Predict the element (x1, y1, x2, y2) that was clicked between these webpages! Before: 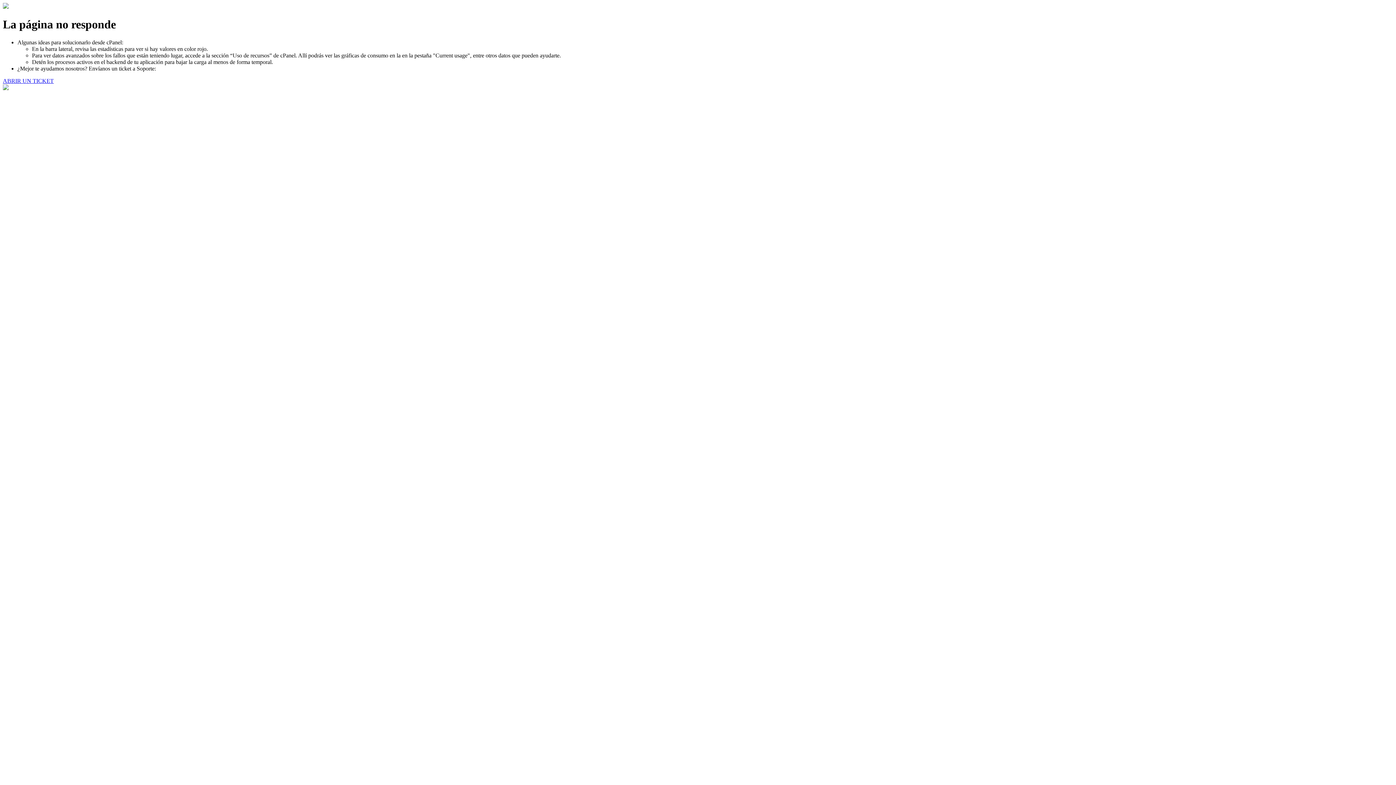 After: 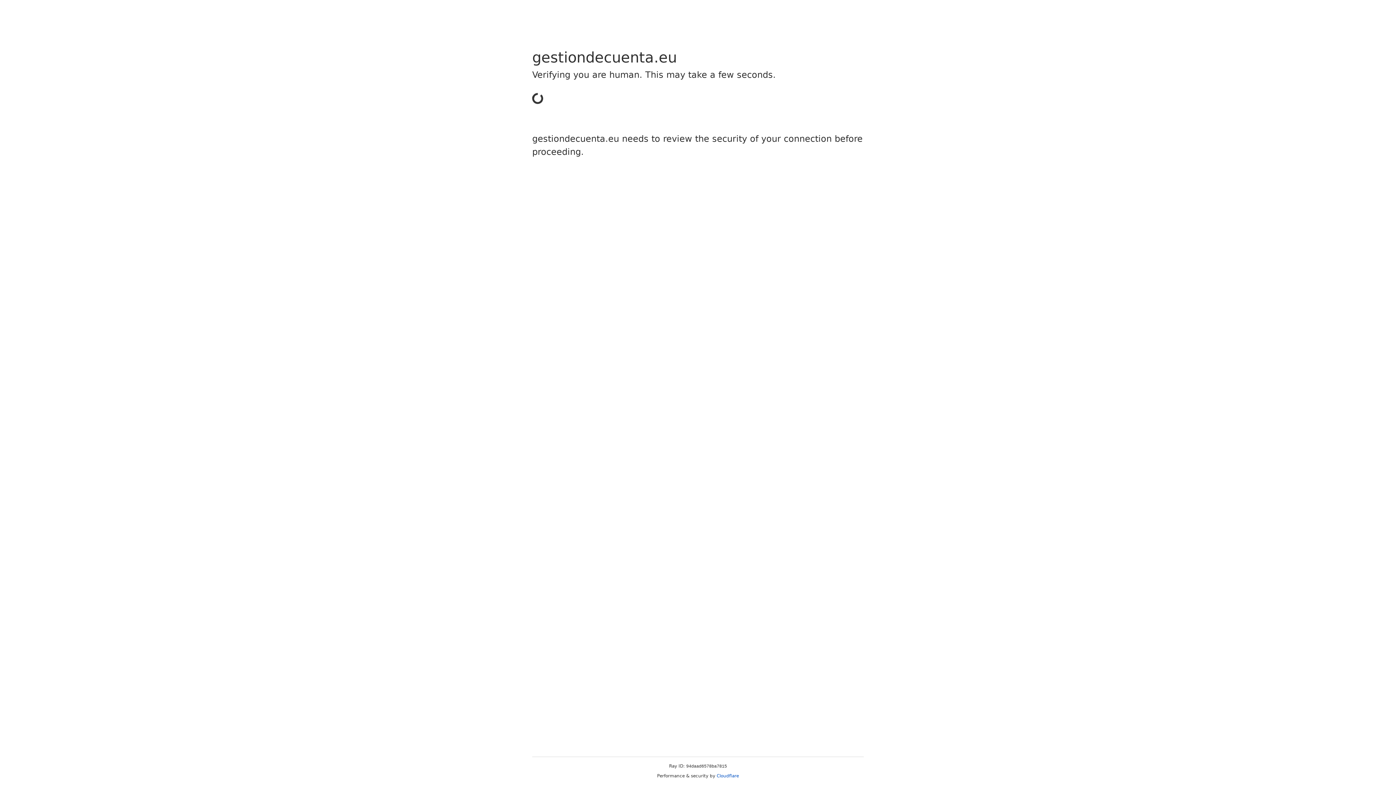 Action: bbox: (2, 77, 53, 83) label: ABRIR UN TICKET